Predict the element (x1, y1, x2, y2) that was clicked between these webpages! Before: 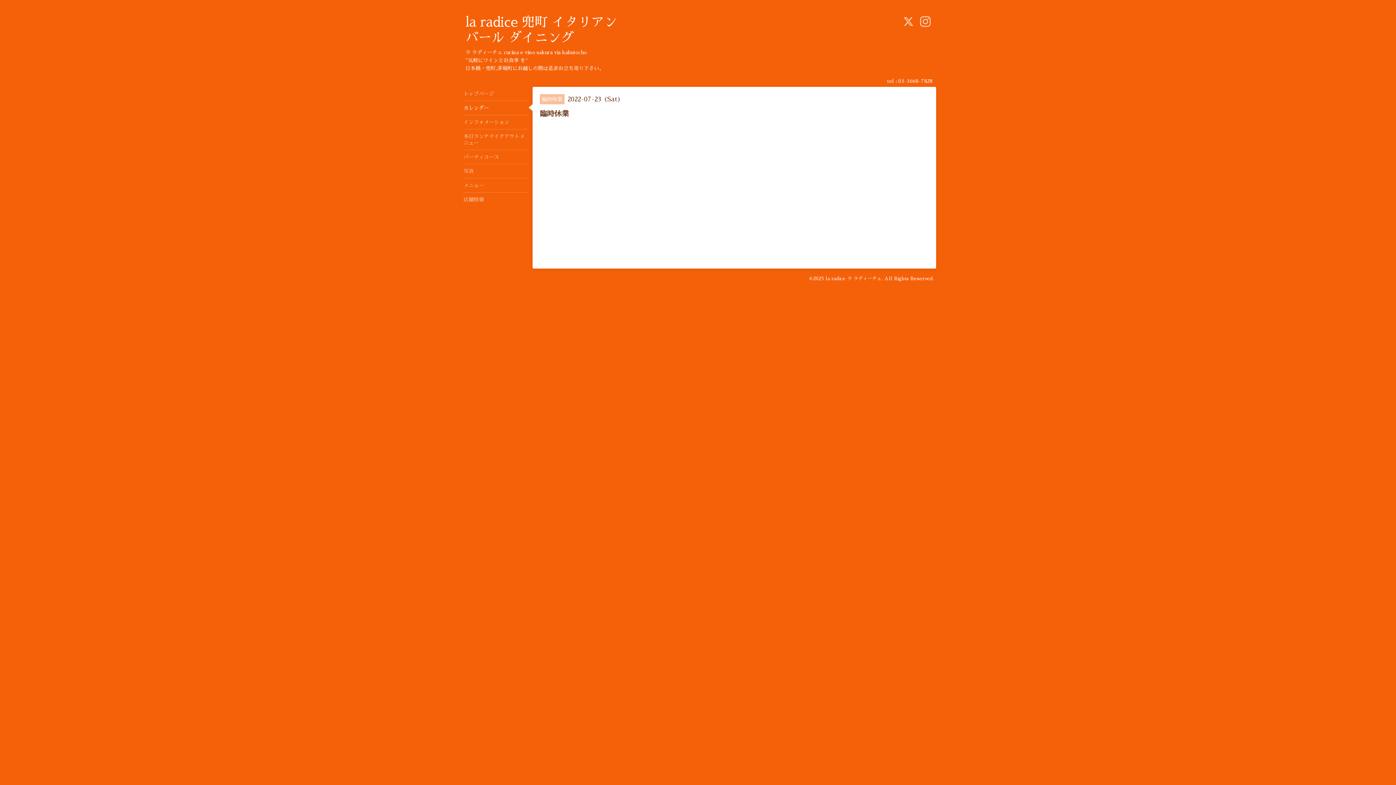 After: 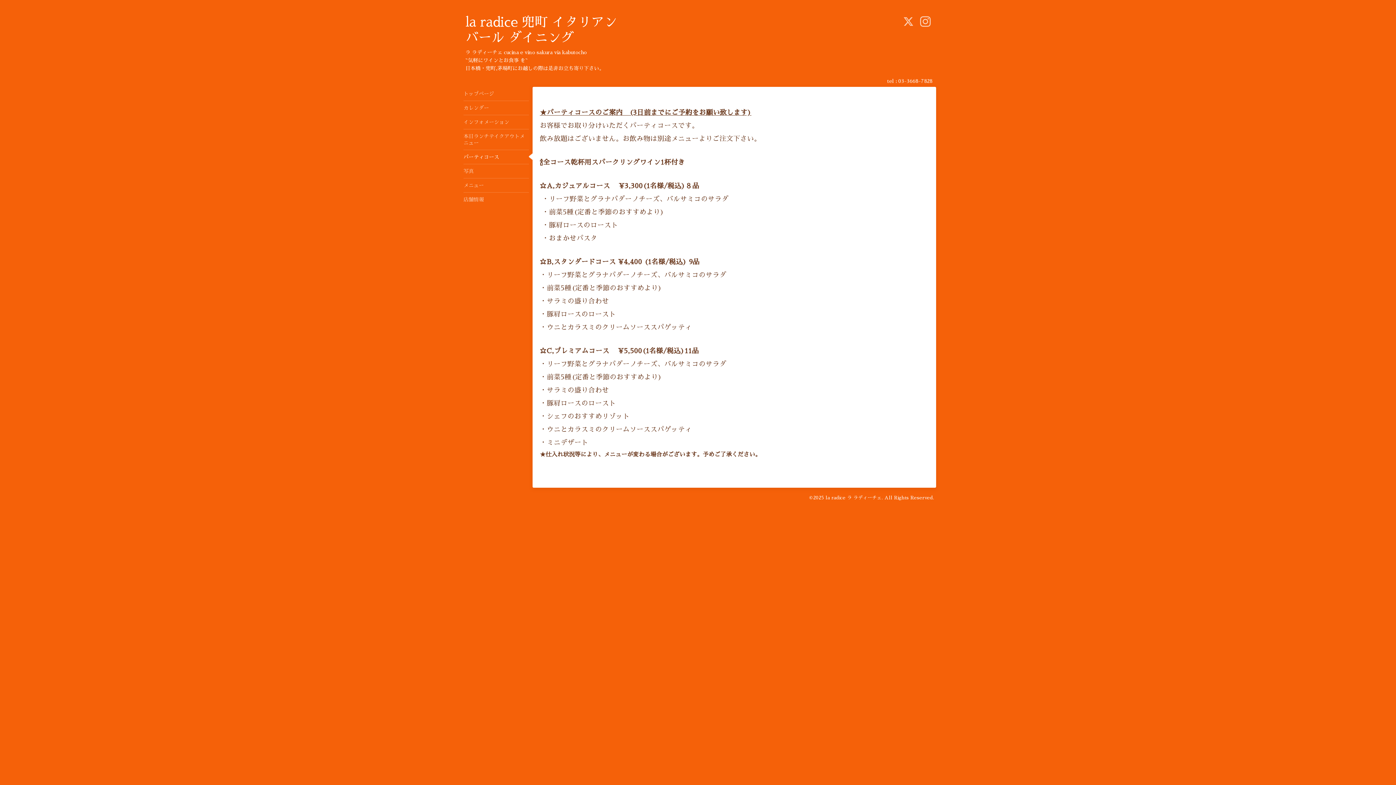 Action: bbox: (463, 149, 529, 164) label: パーティコース